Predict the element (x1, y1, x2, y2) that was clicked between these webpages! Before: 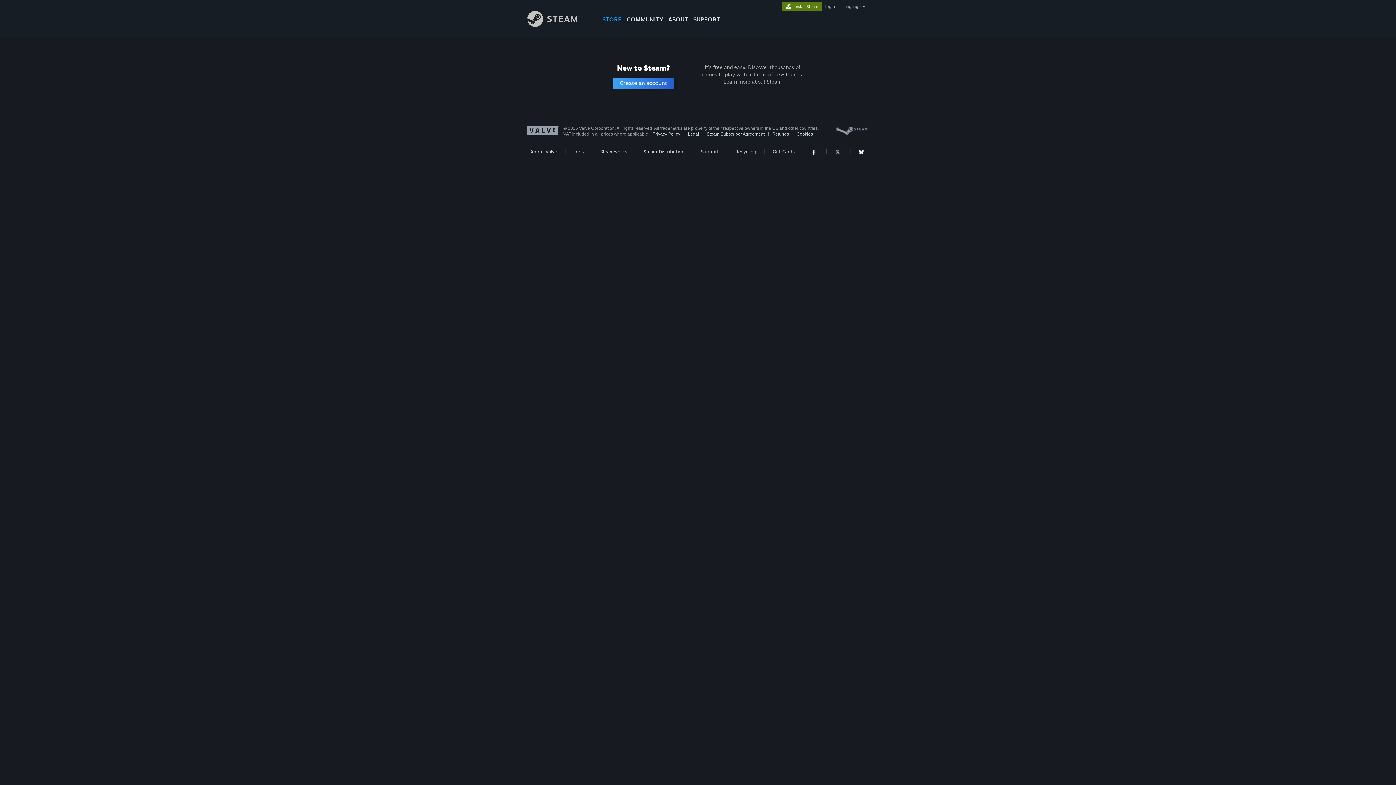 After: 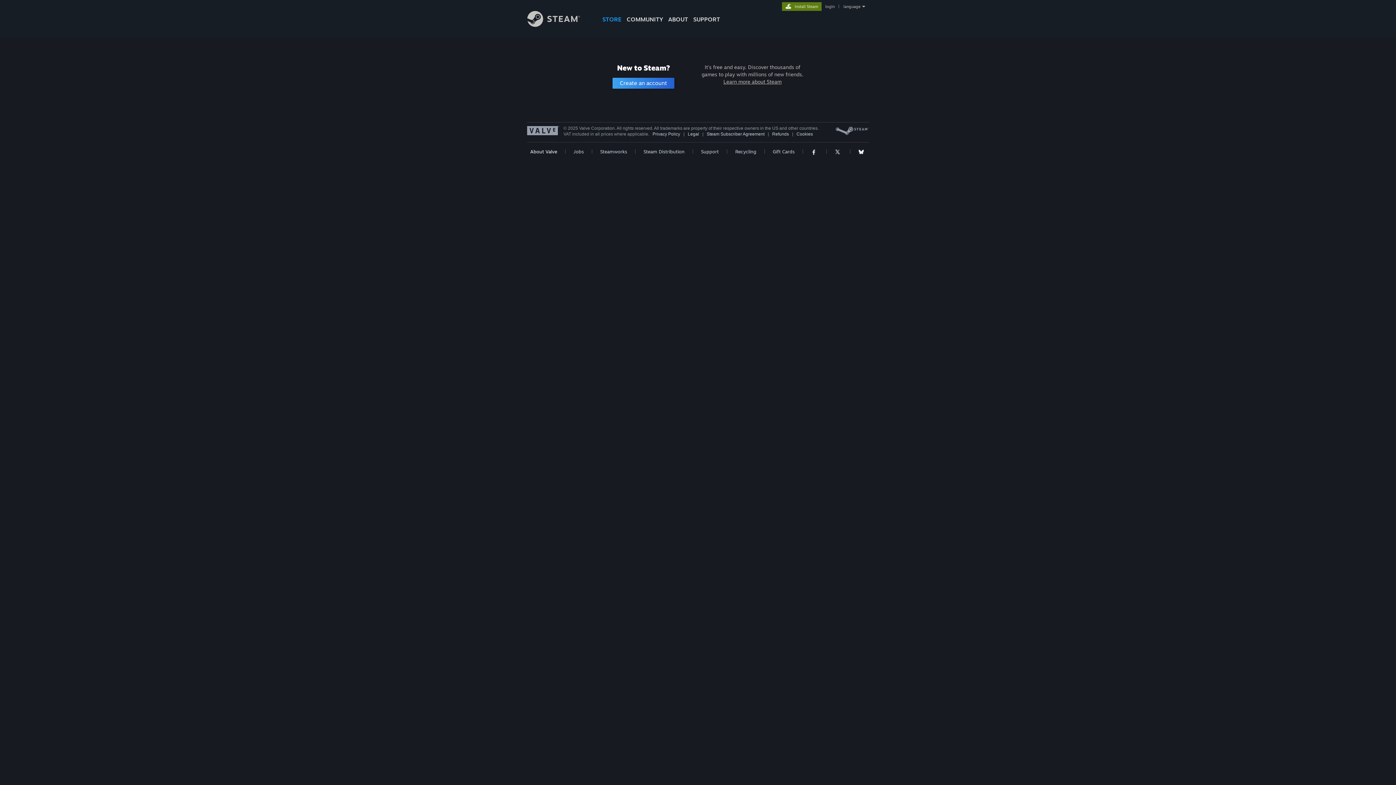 Action: label: About Valve bbox: (530, 148, 557, 155)